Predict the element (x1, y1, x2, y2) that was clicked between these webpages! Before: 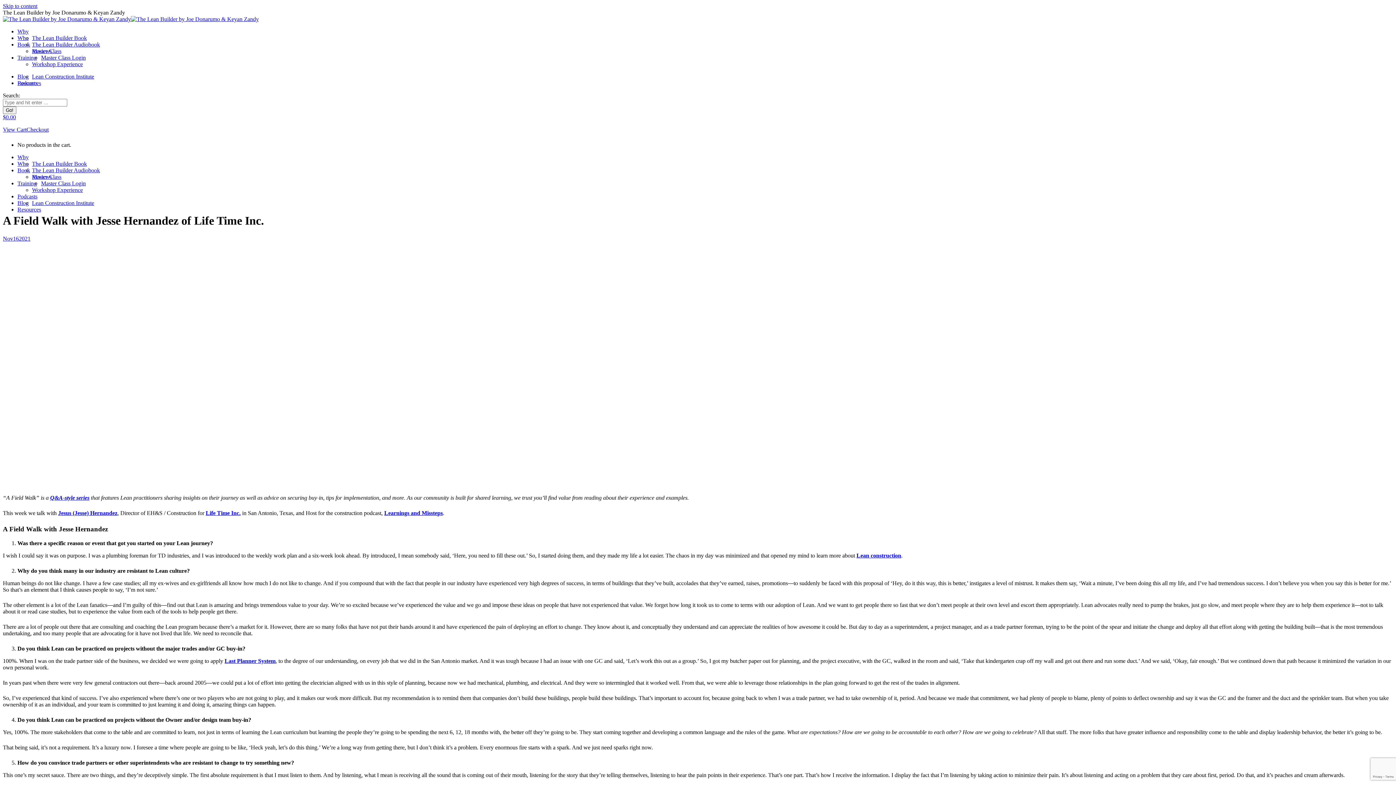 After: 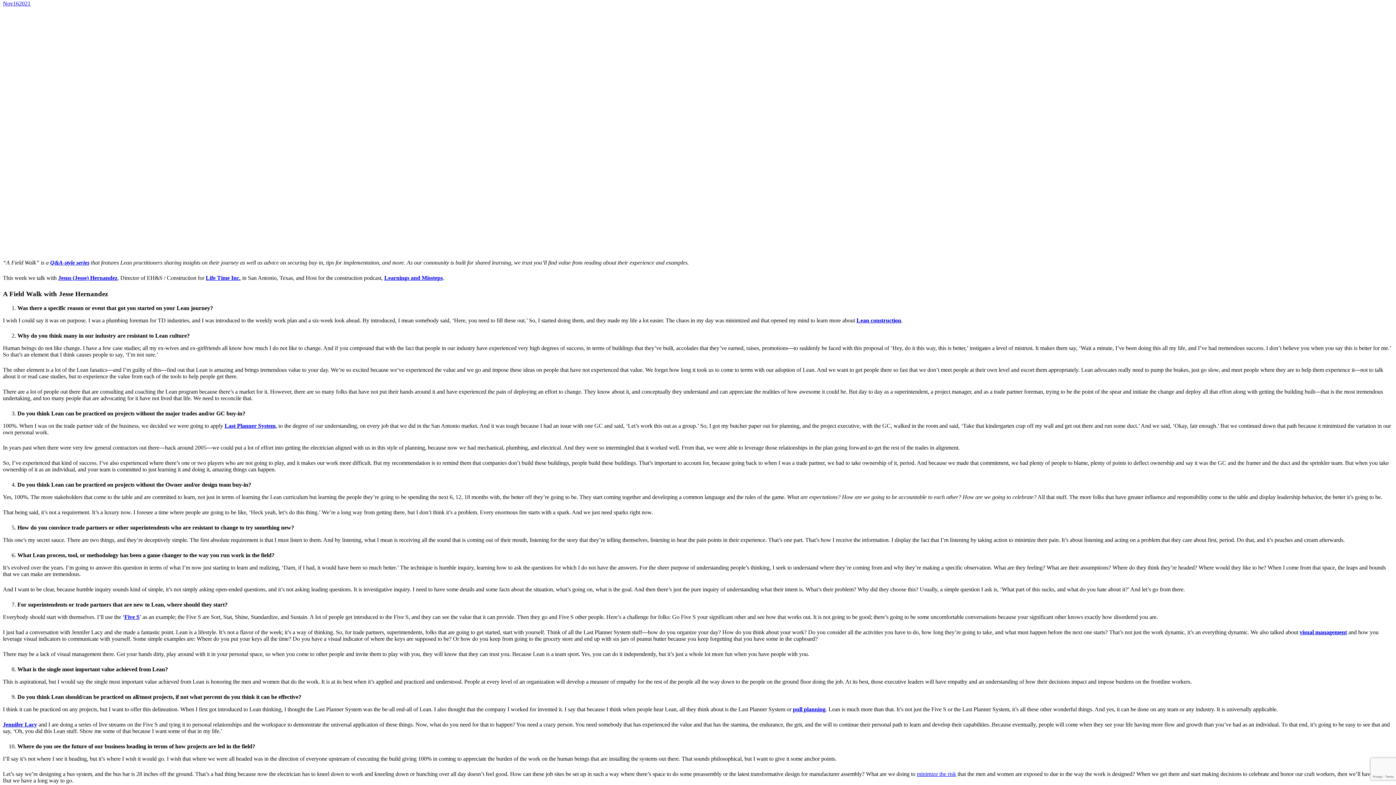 Action: label: Skip to content bbox: (2, 2, 37, 9)